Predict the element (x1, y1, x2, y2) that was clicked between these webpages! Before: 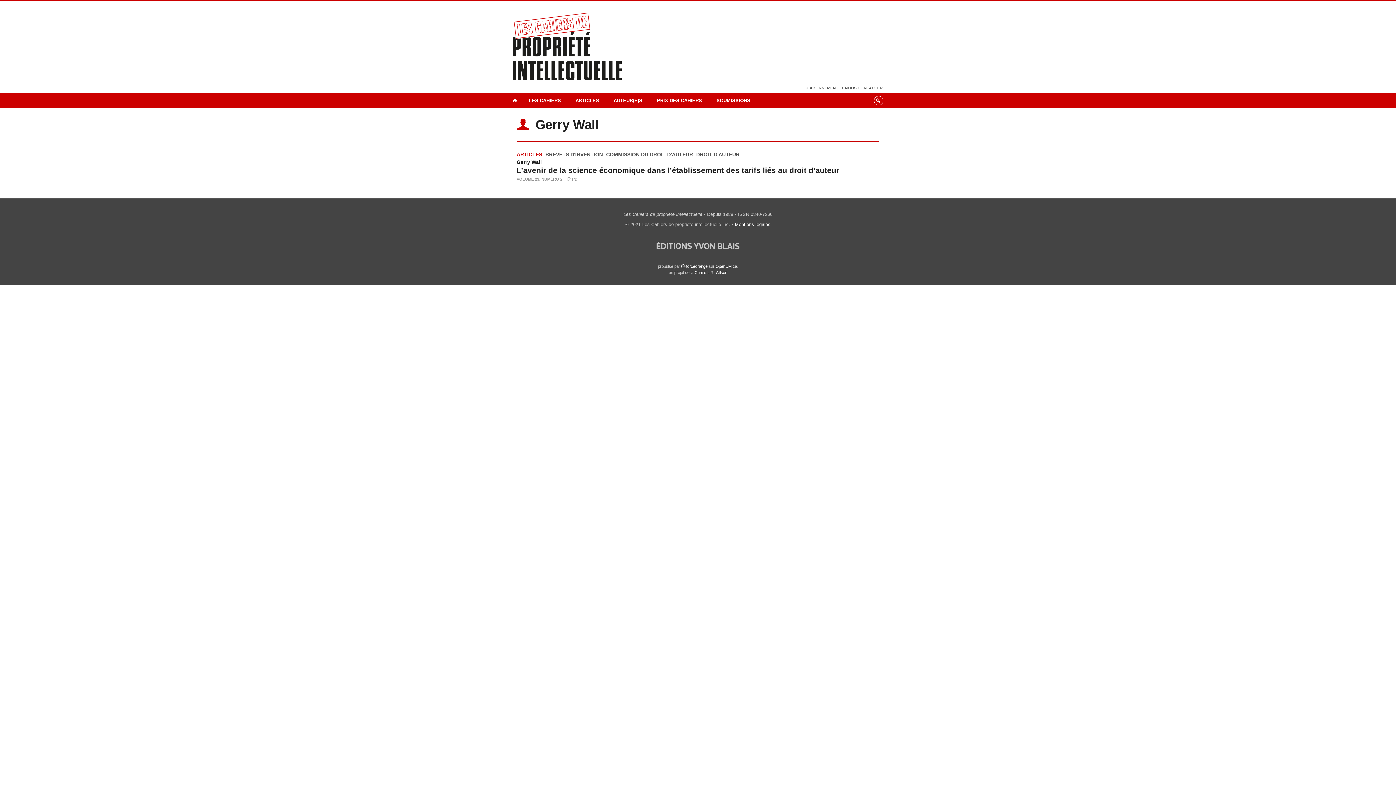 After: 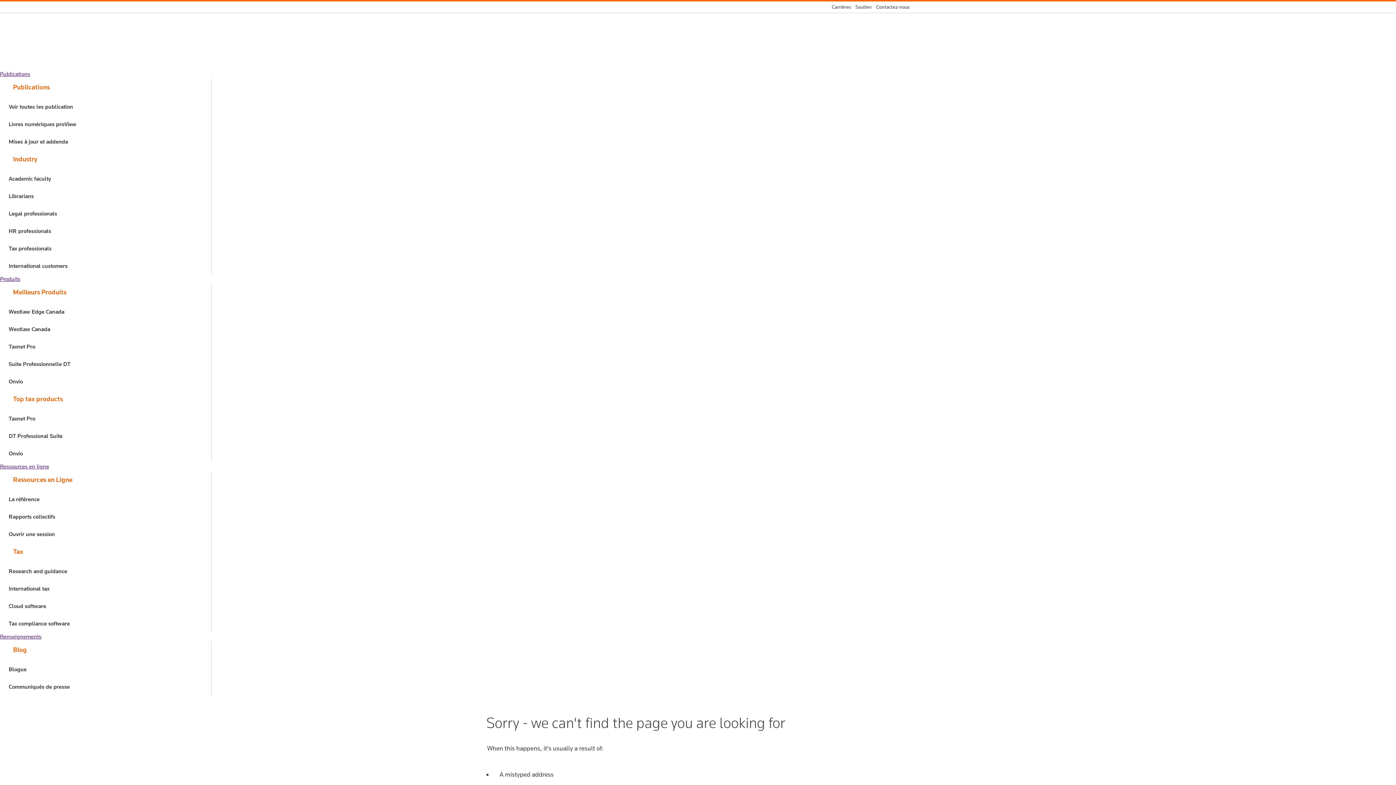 Action: bbox: (656, 245, 739, 250)